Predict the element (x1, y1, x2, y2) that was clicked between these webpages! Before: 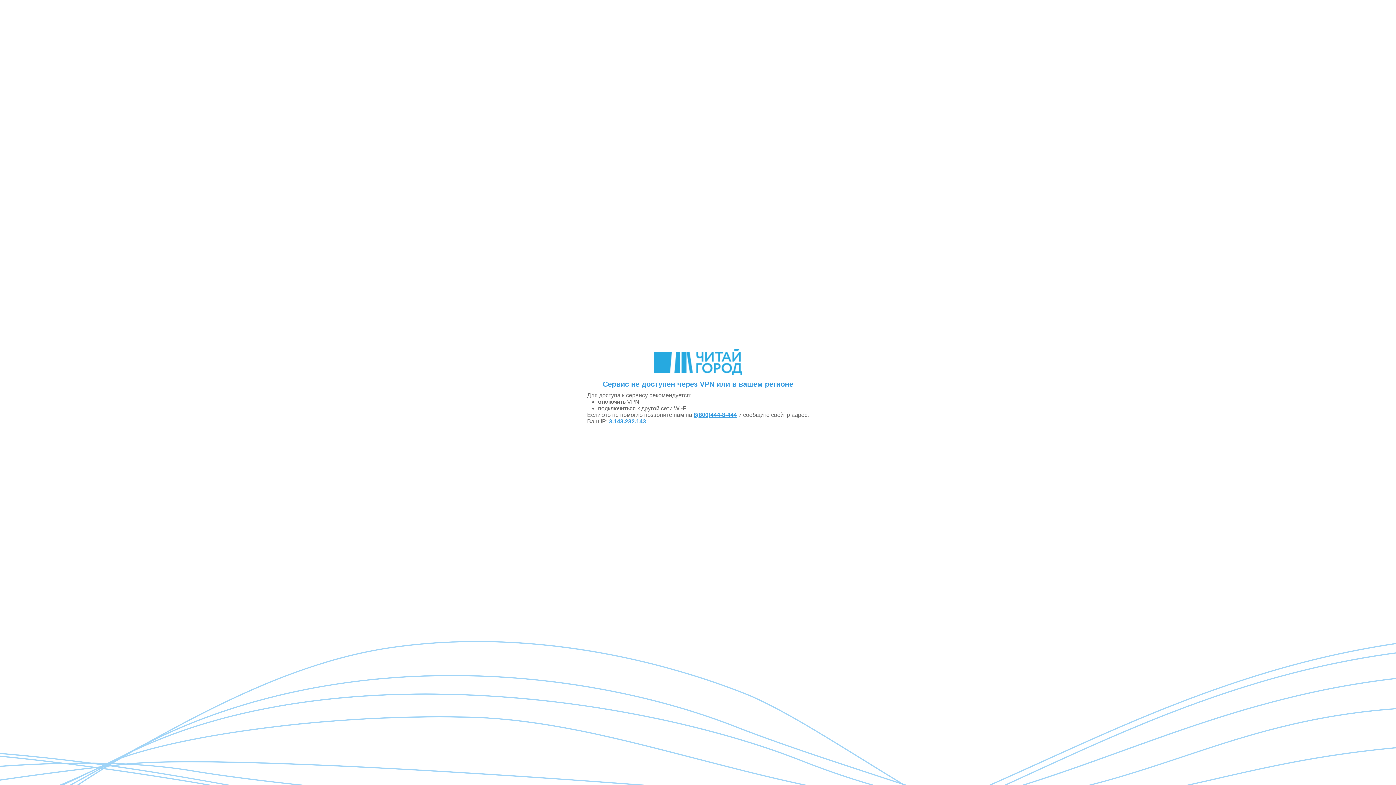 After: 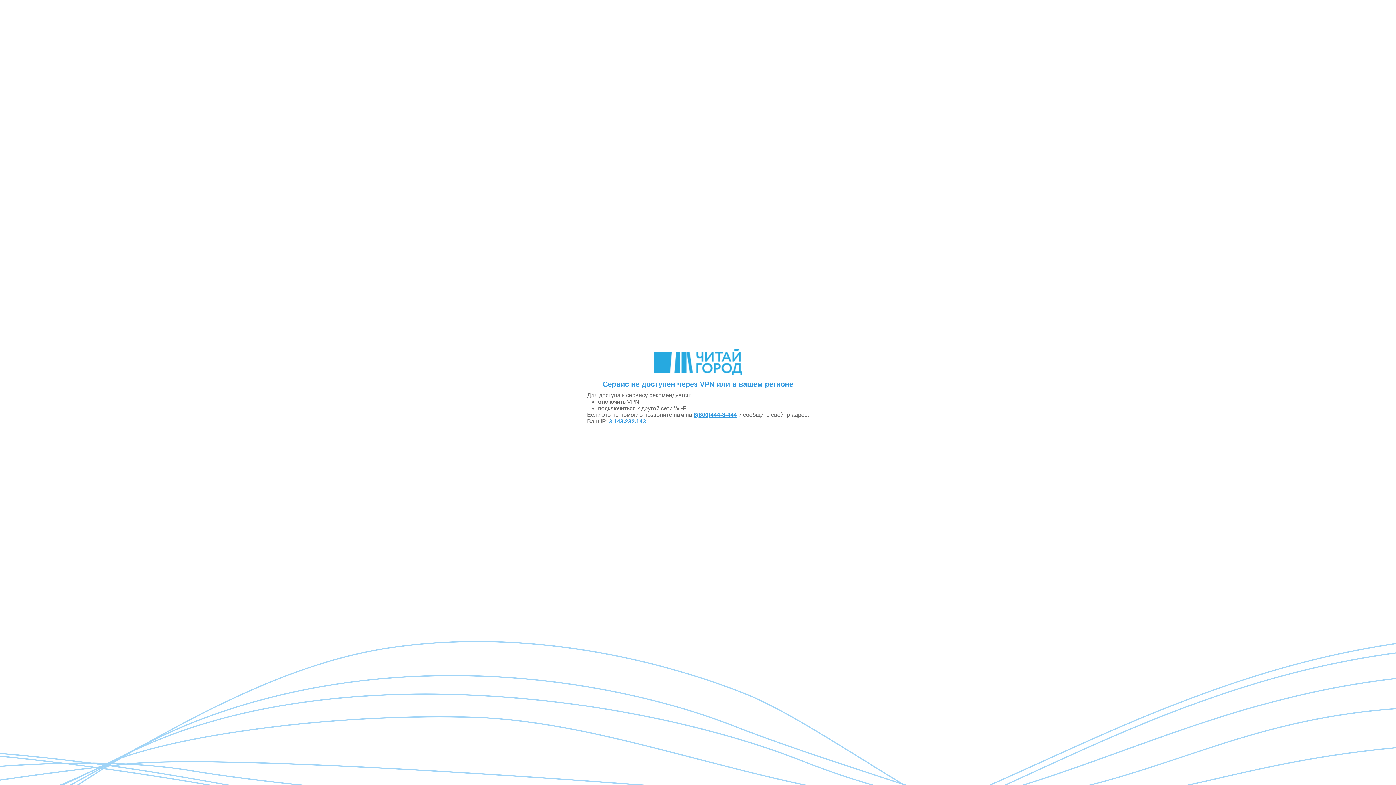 Action: bbox: (693, 412, 737, 418) label: 8(800)444-8-444